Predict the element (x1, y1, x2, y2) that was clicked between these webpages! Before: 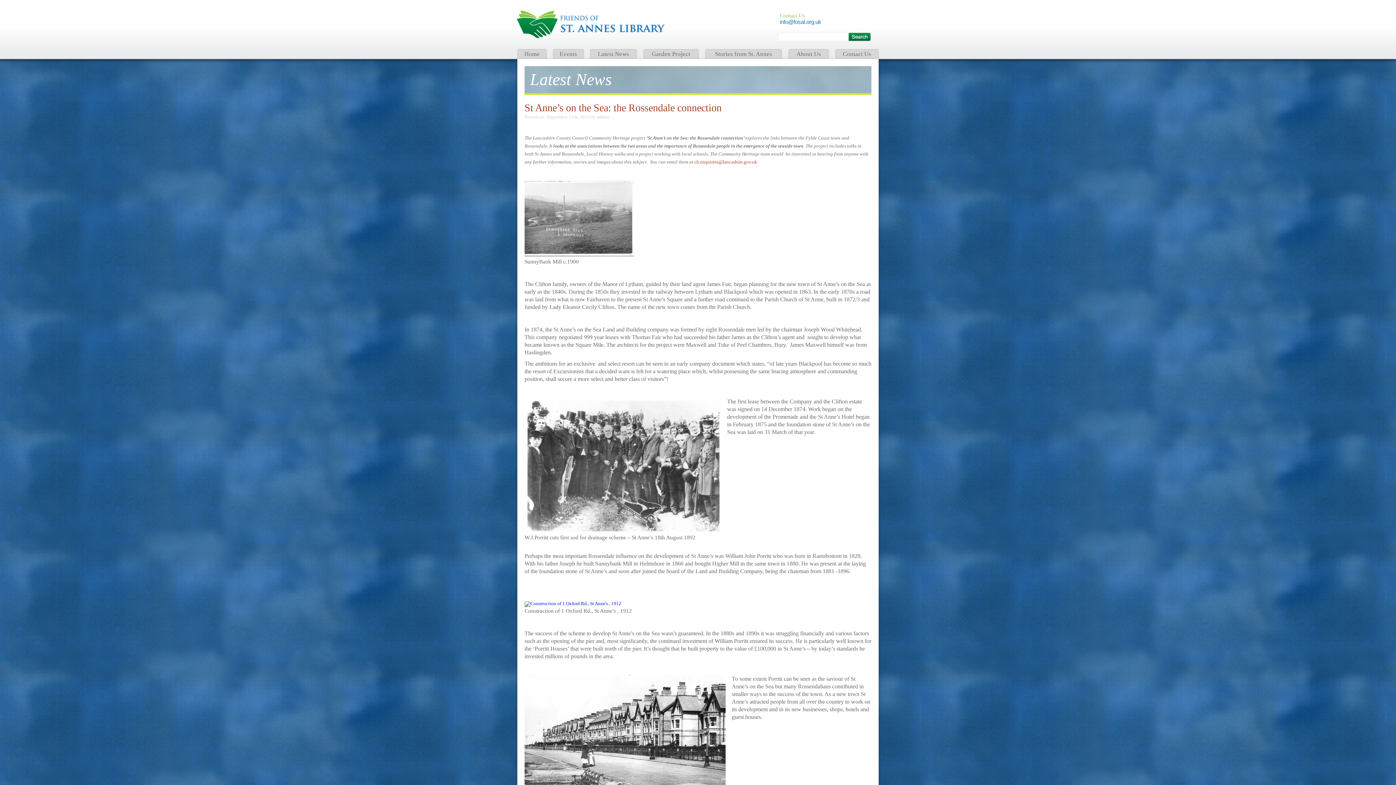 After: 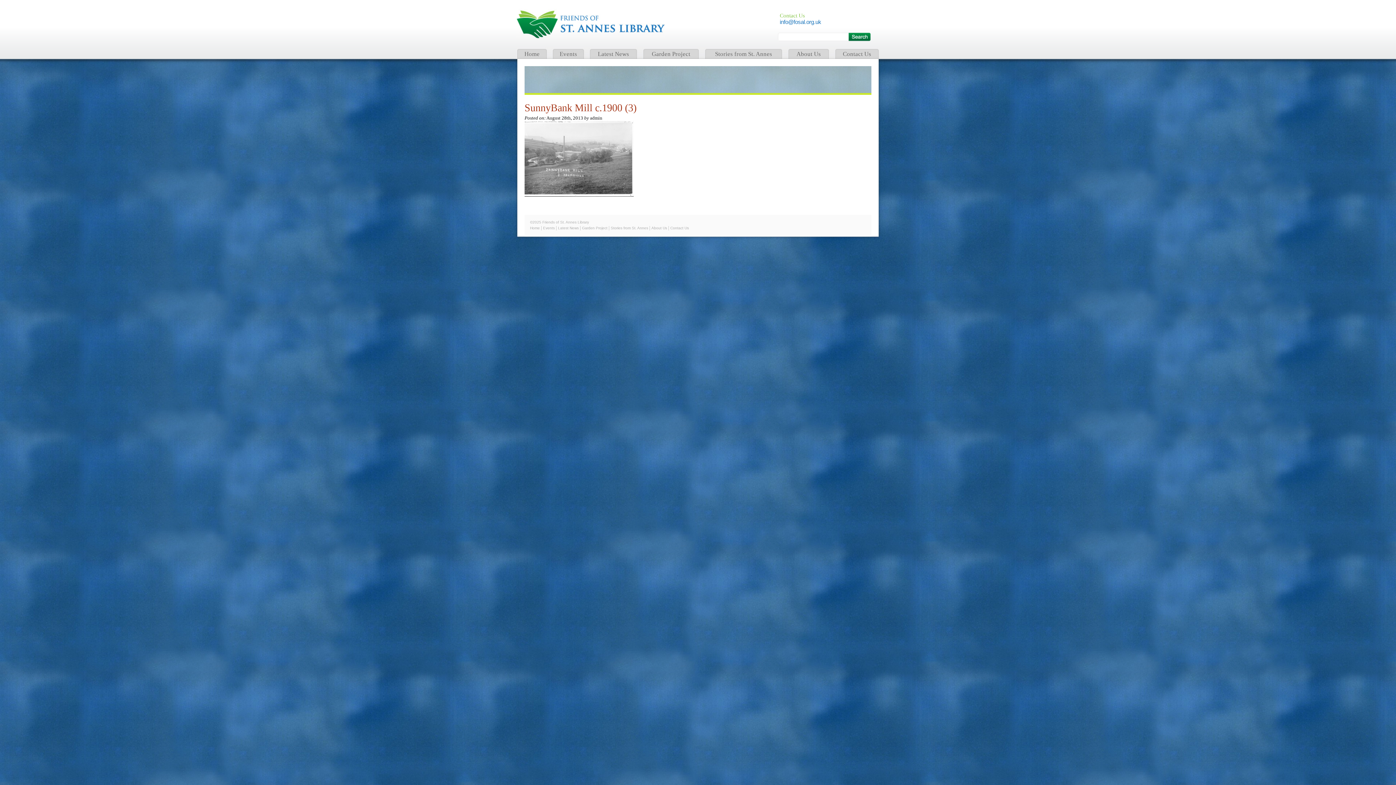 Action: bbox: (524, 252, 633, 257)